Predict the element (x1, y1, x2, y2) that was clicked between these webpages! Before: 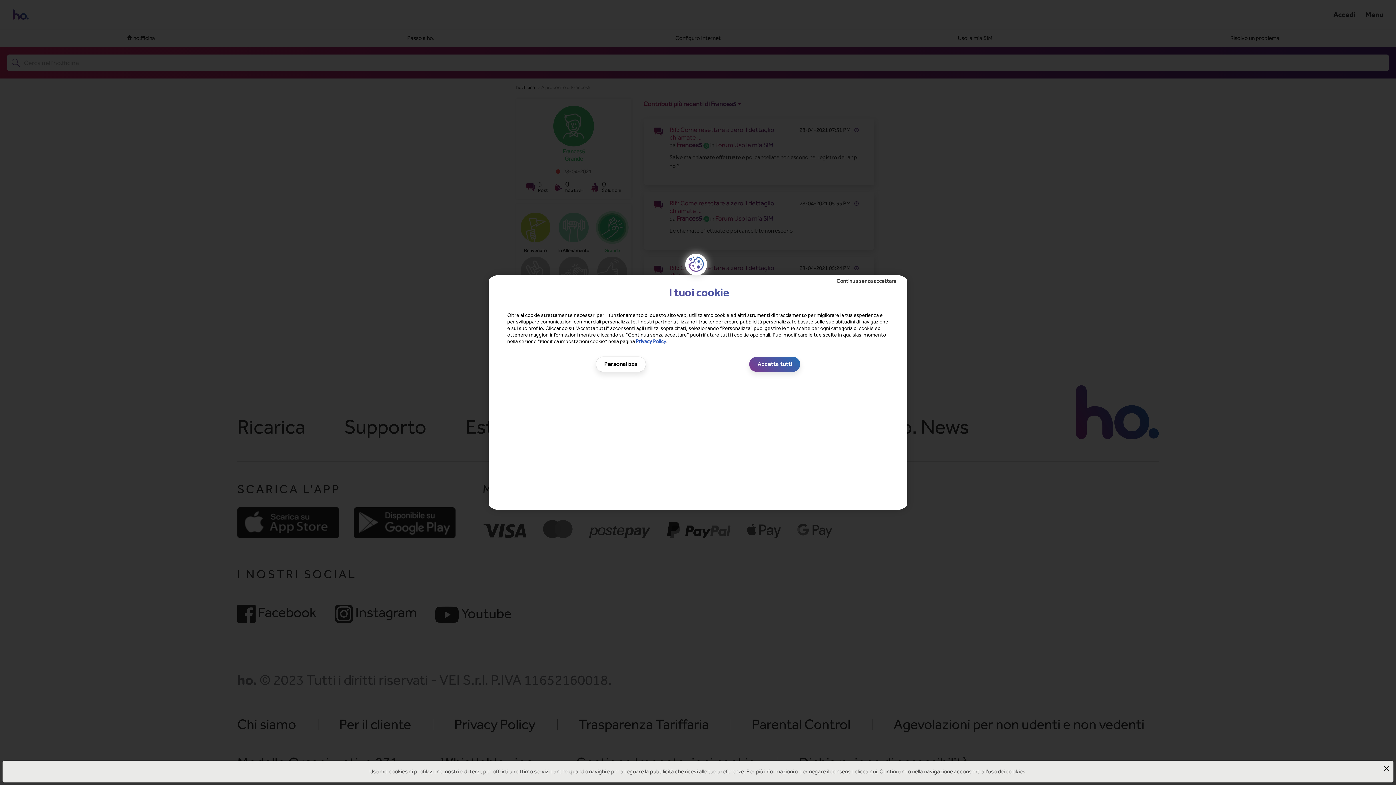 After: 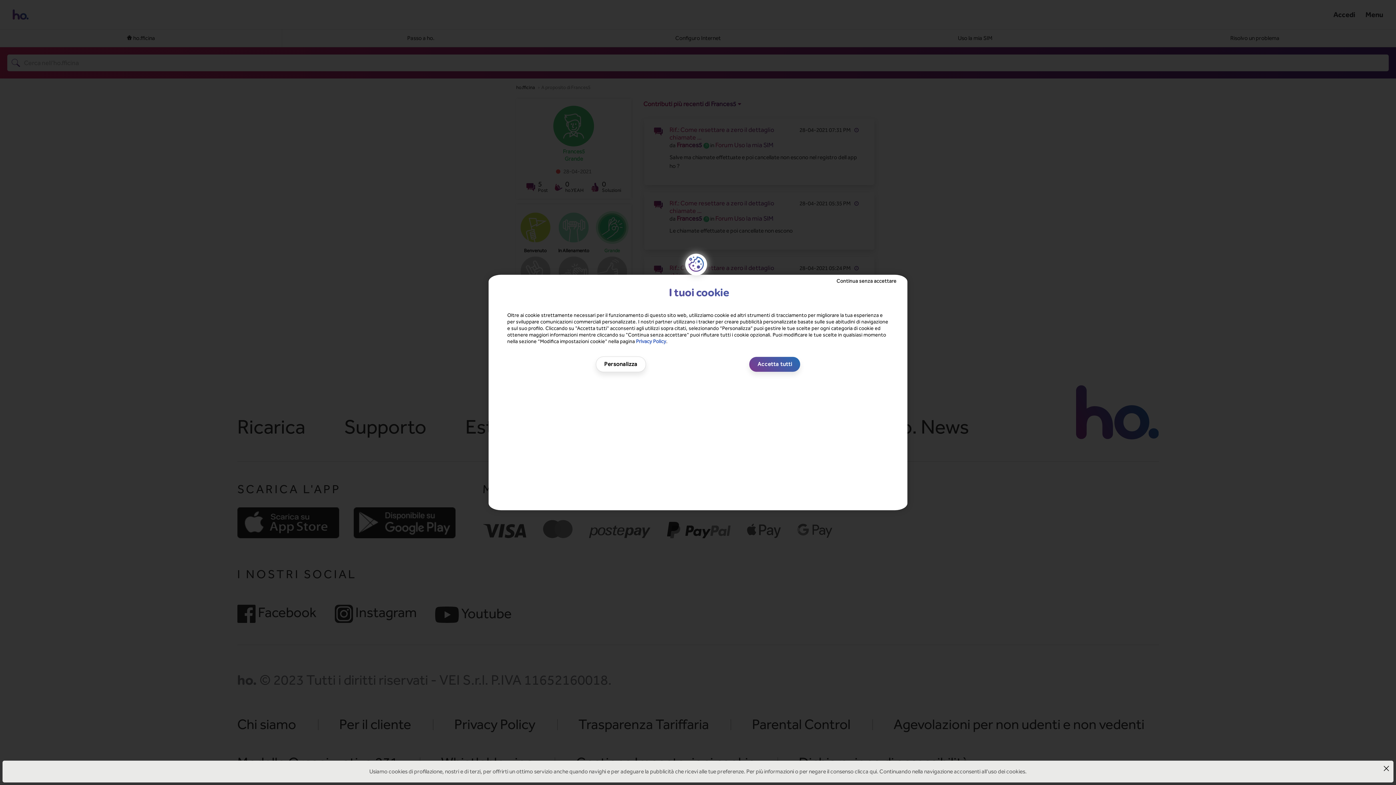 Action: bbox: (836, 768, 856, 775) label: clicca qui